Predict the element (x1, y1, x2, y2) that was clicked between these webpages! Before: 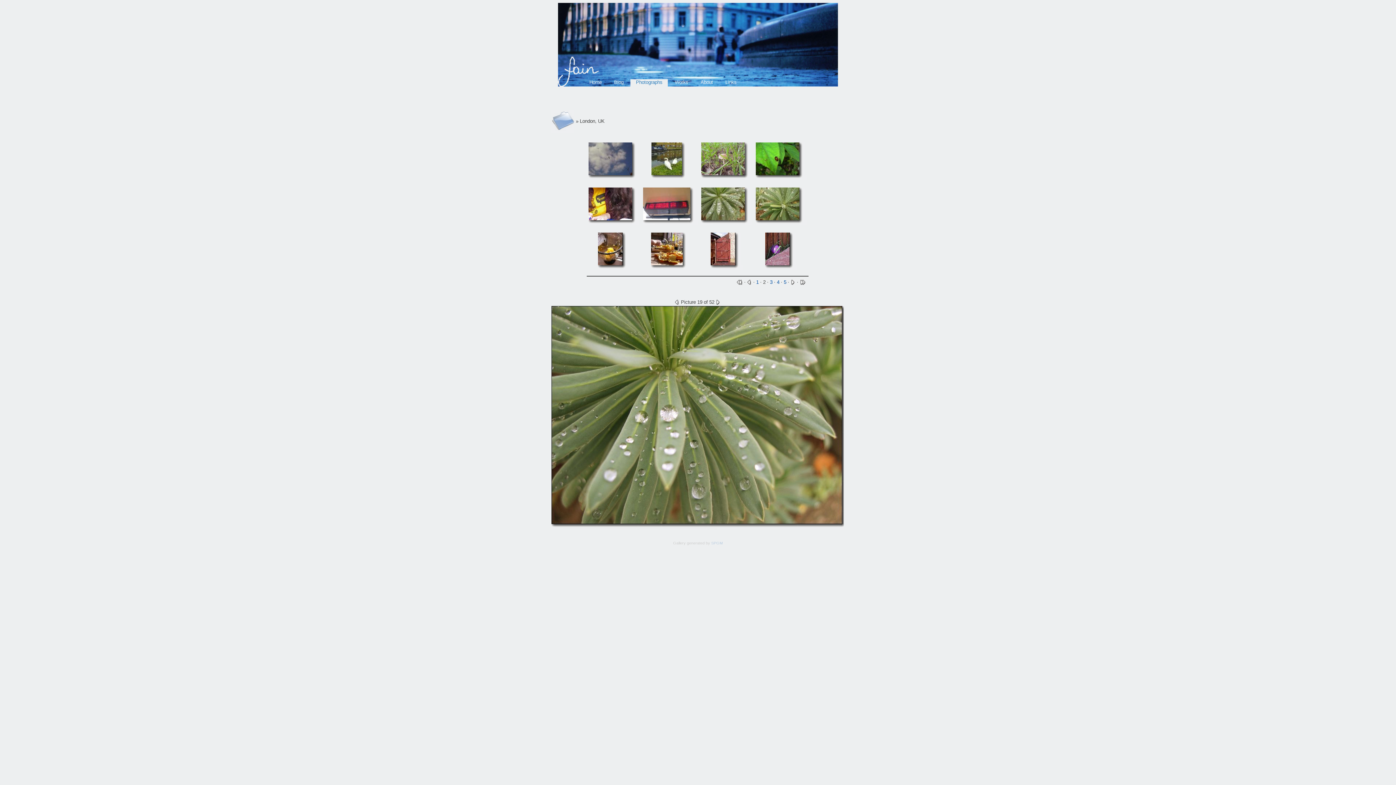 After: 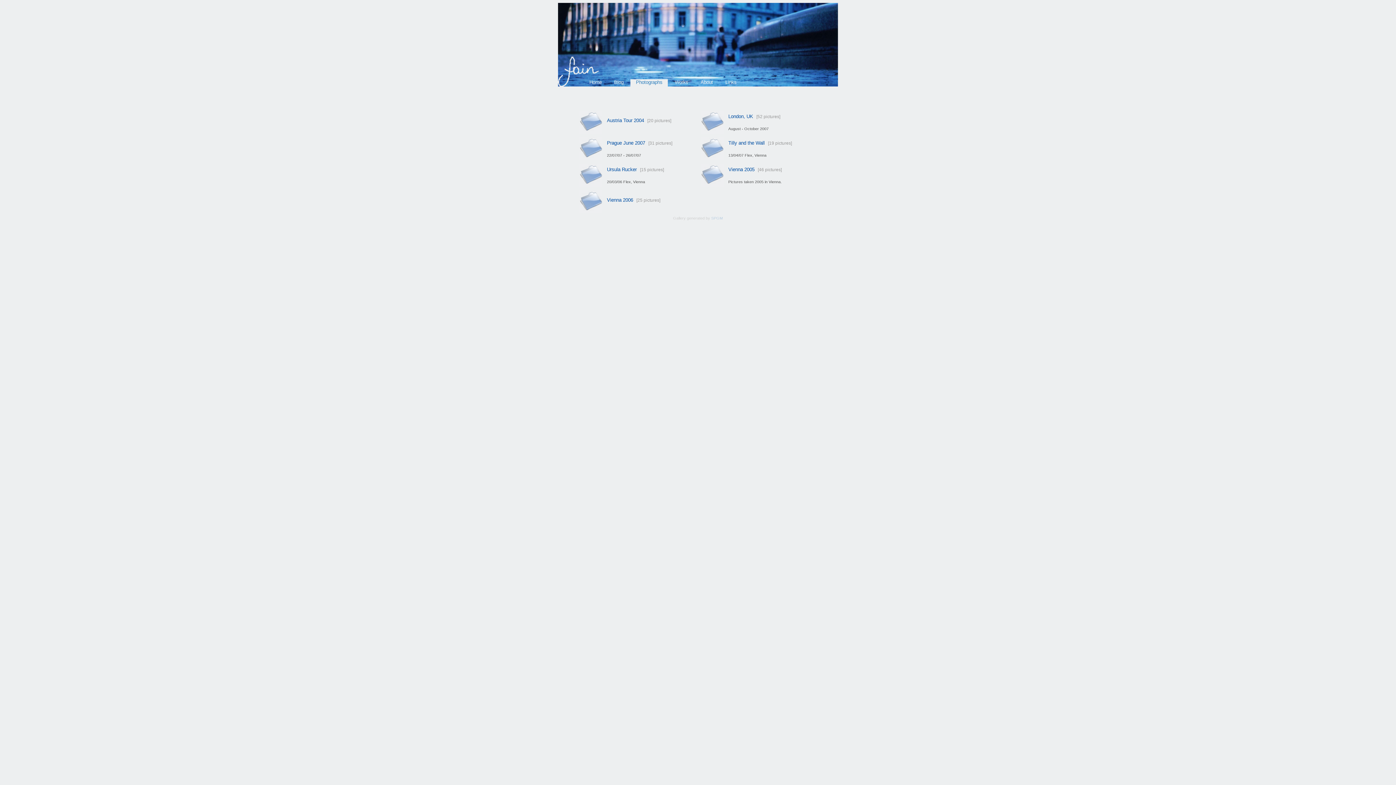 Action: bbox: (630, 79, 668, 86) label: Photographs